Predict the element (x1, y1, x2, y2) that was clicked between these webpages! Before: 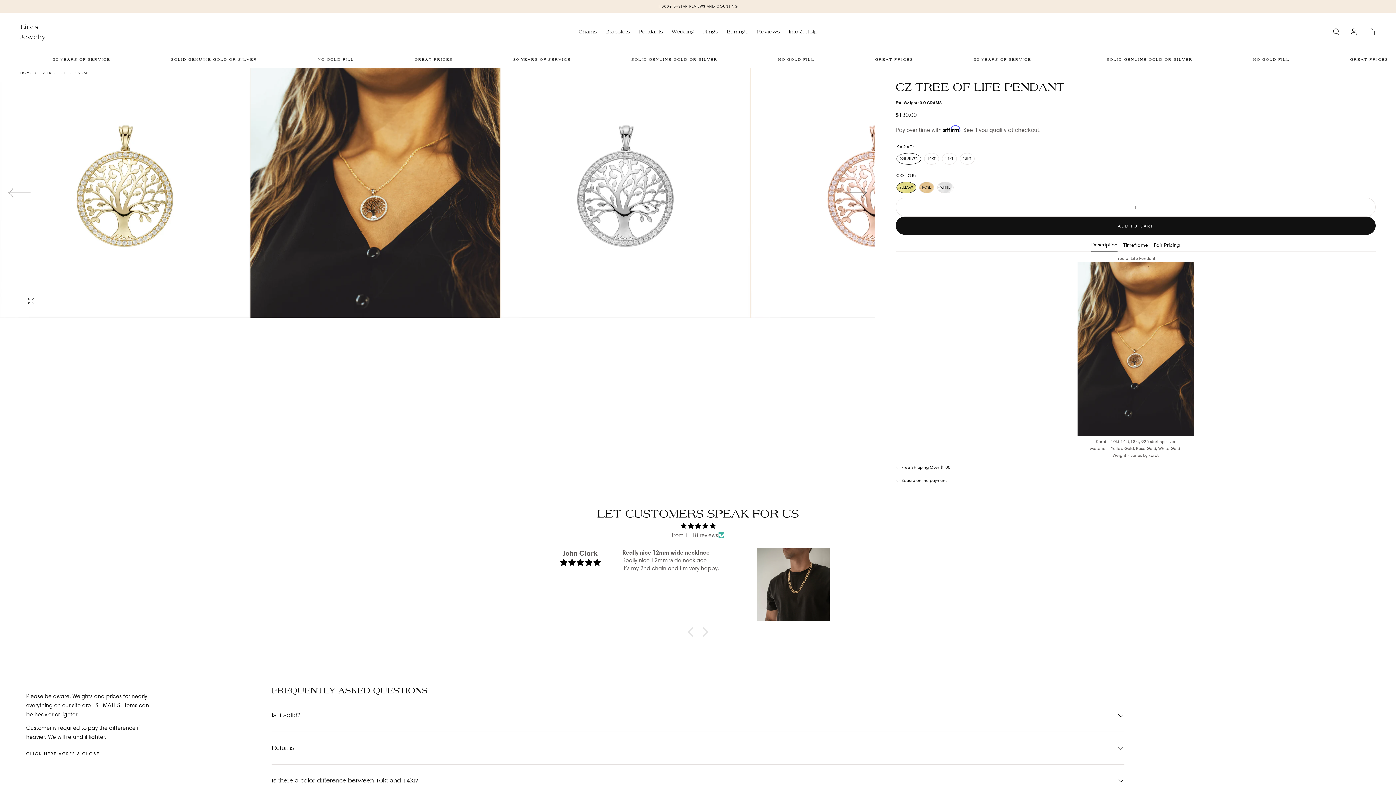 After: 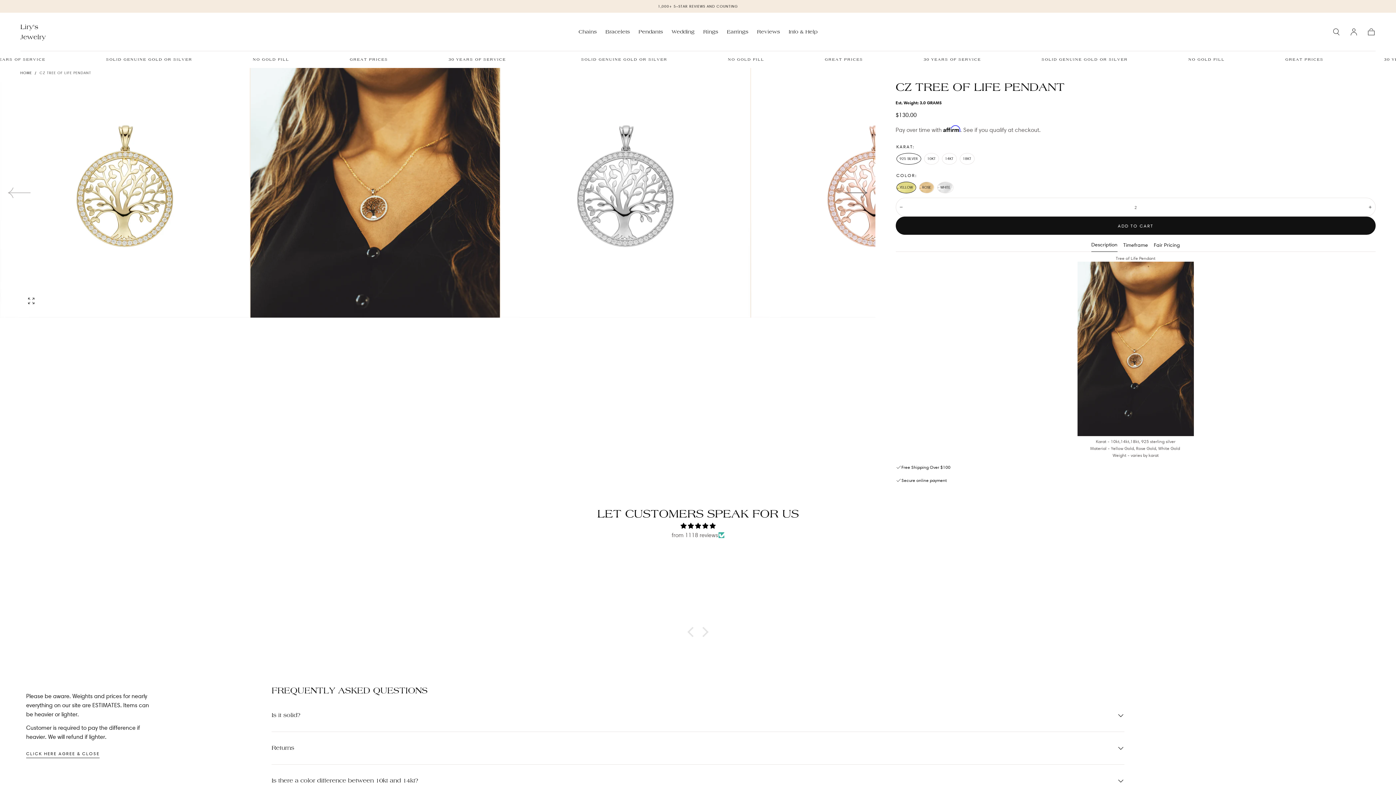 Action: bbox: (1366, 198, 1374, 216) label: Increase